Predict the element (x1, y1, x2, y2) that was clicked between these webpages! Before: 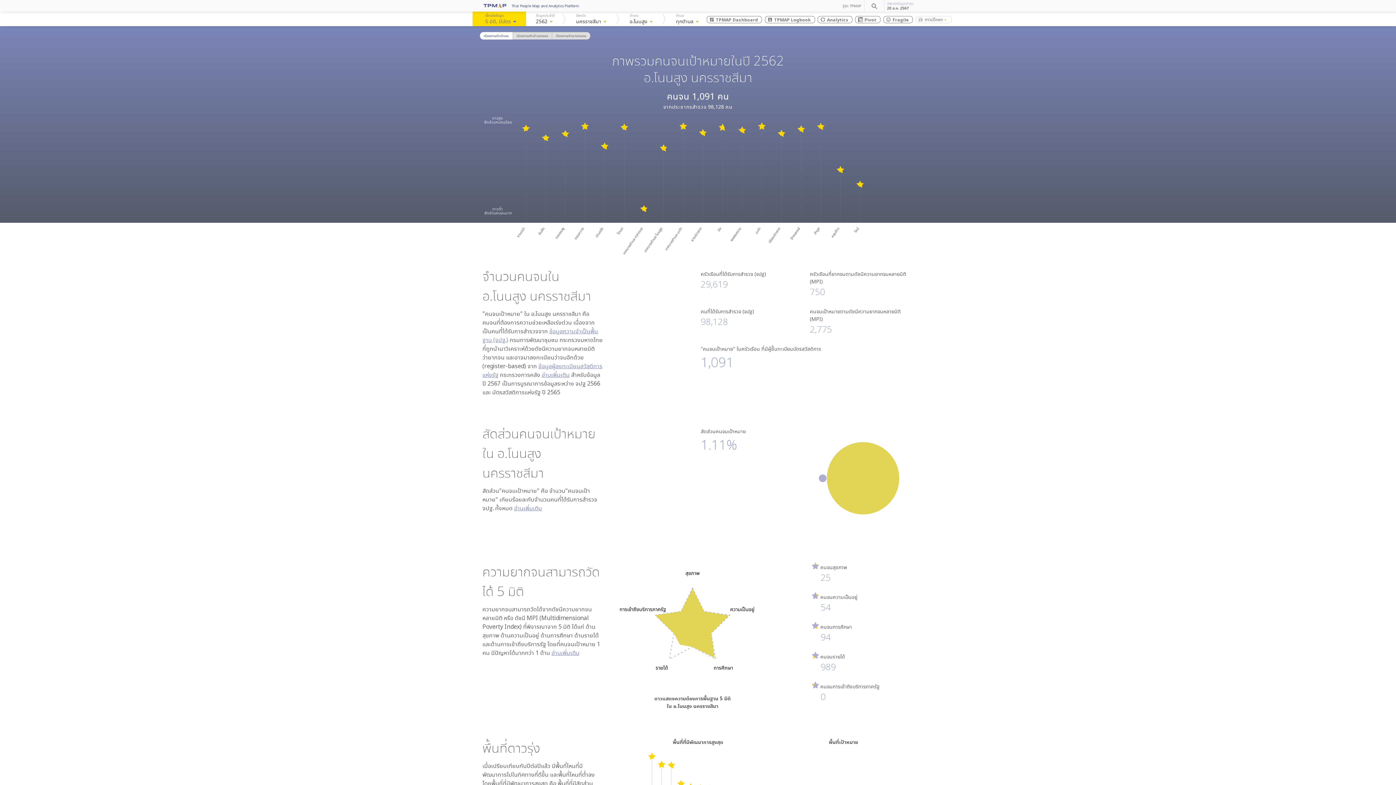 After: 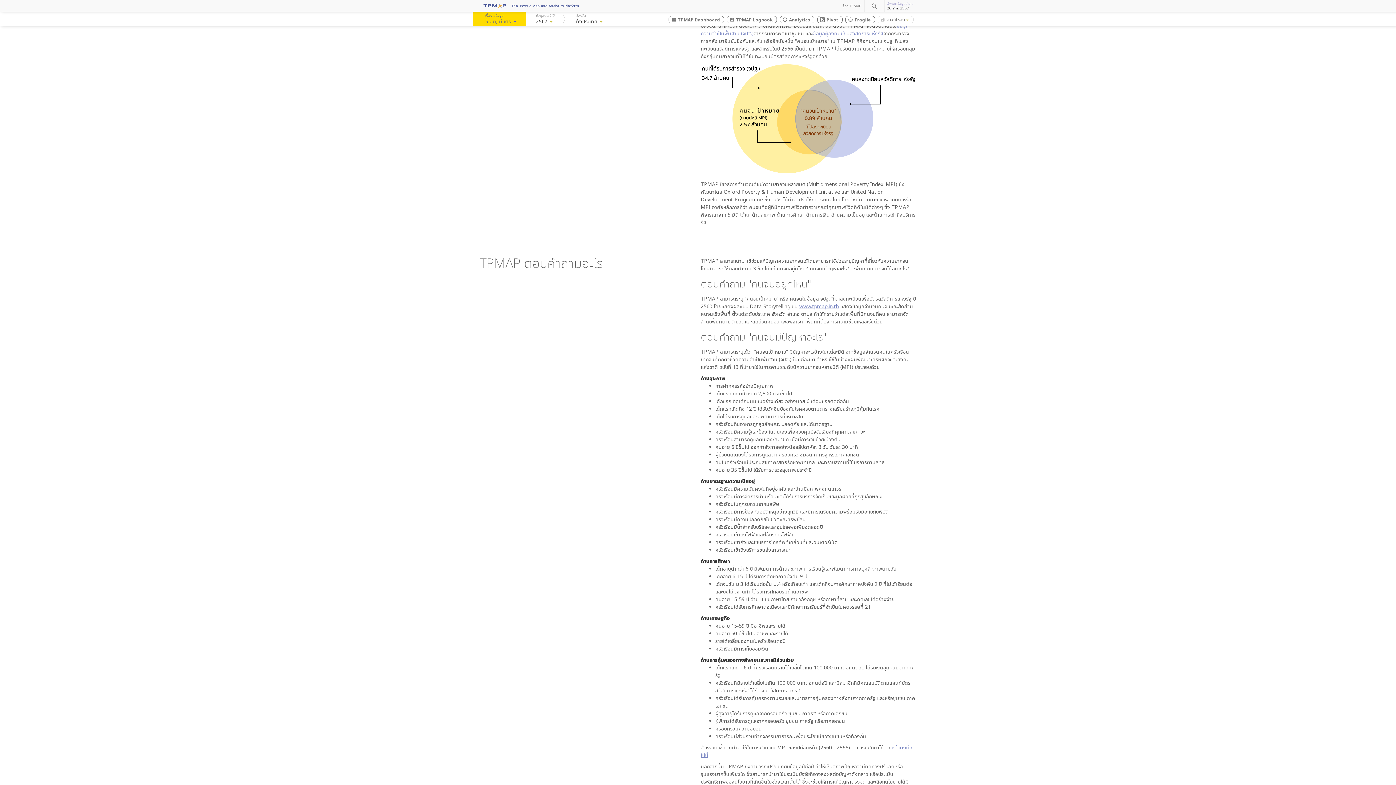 Action: bbox: (514, 504, 542, 512) label: อ่านเพิ่มเติม